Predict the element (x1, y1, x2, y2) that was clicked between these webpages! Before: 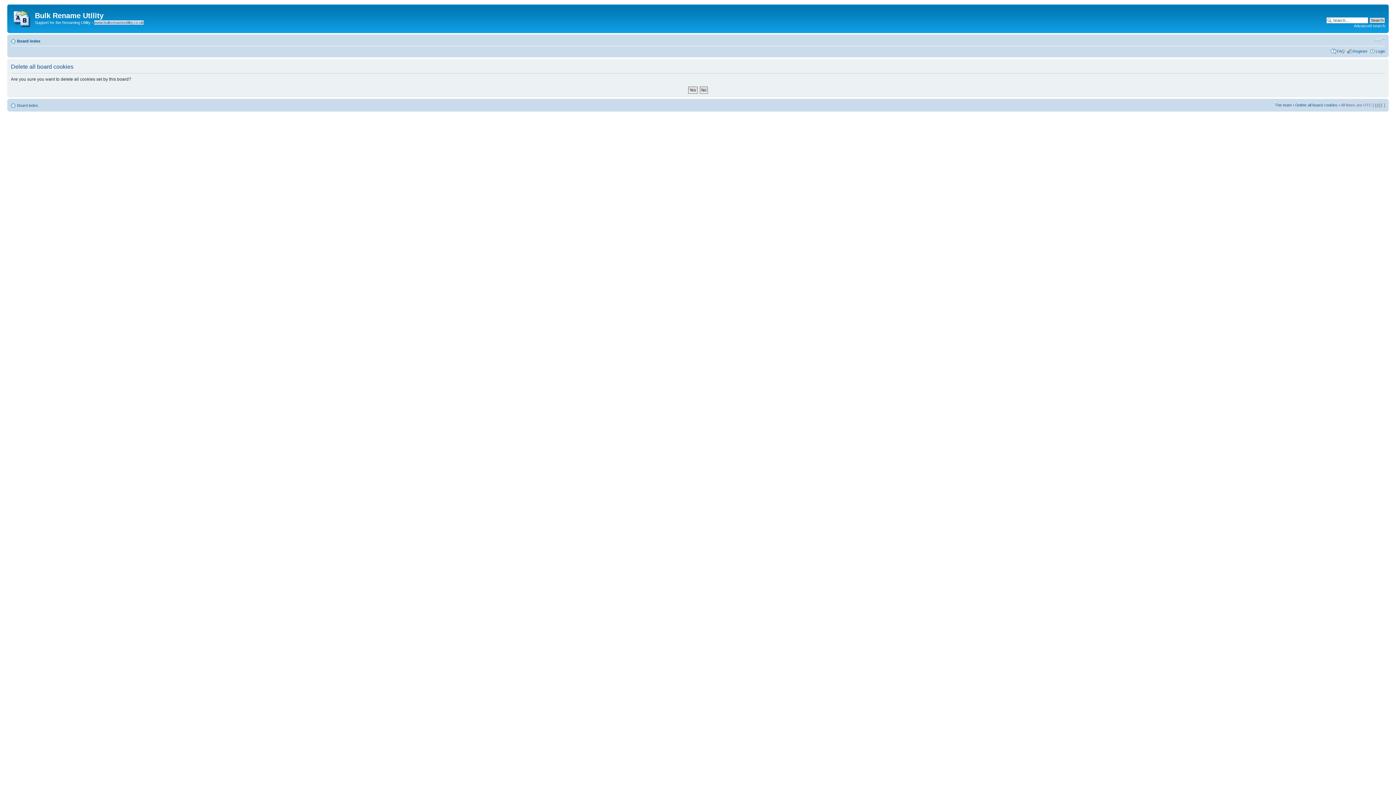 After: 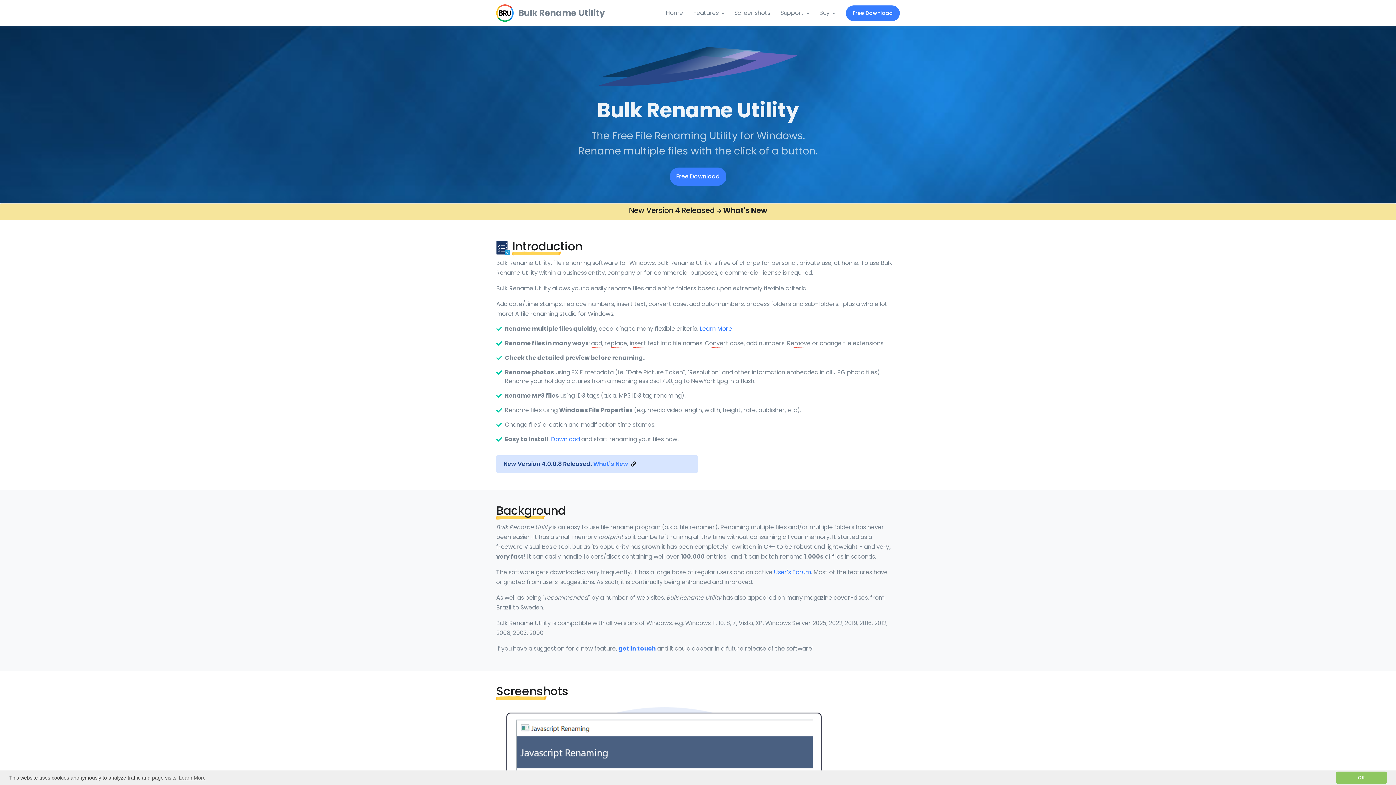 Action: bbox: (9, 6, 34, 28)